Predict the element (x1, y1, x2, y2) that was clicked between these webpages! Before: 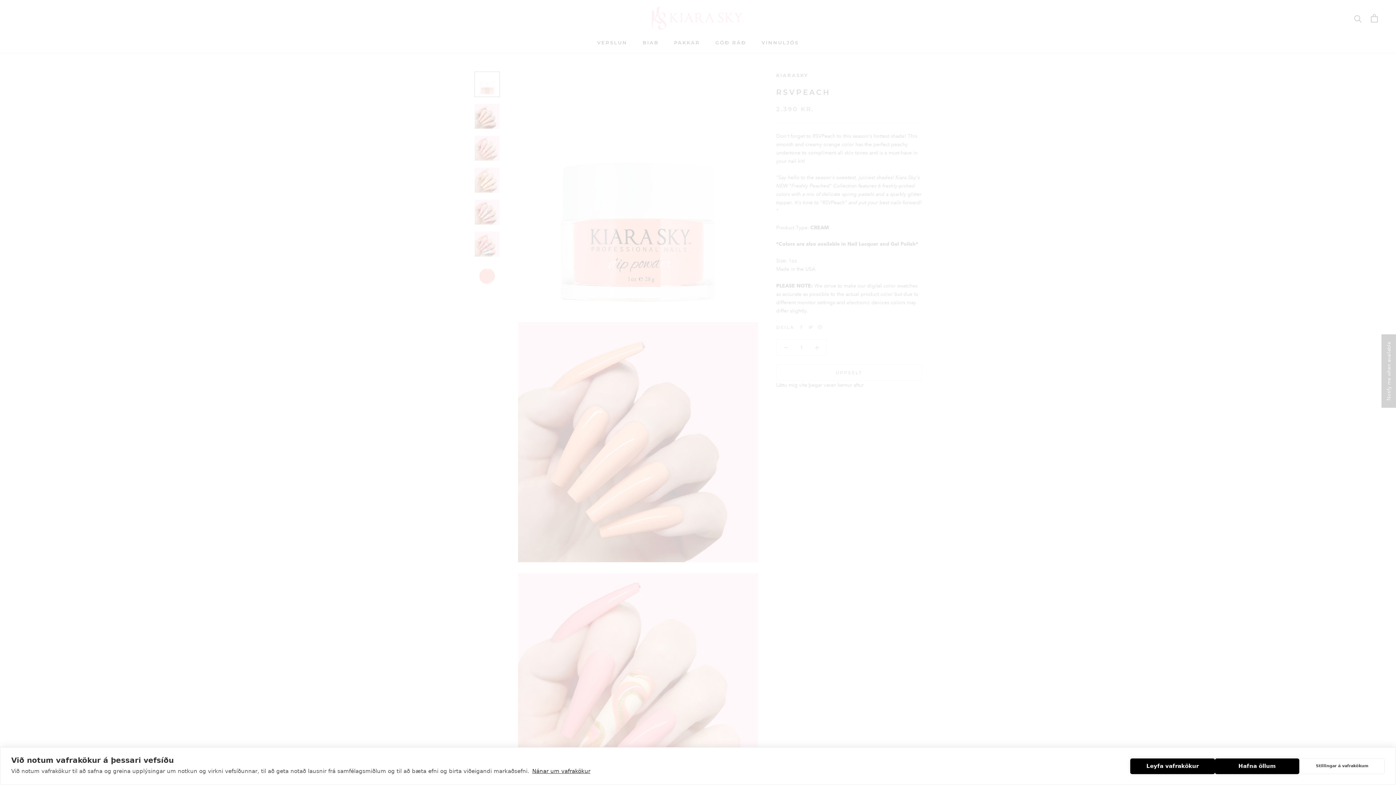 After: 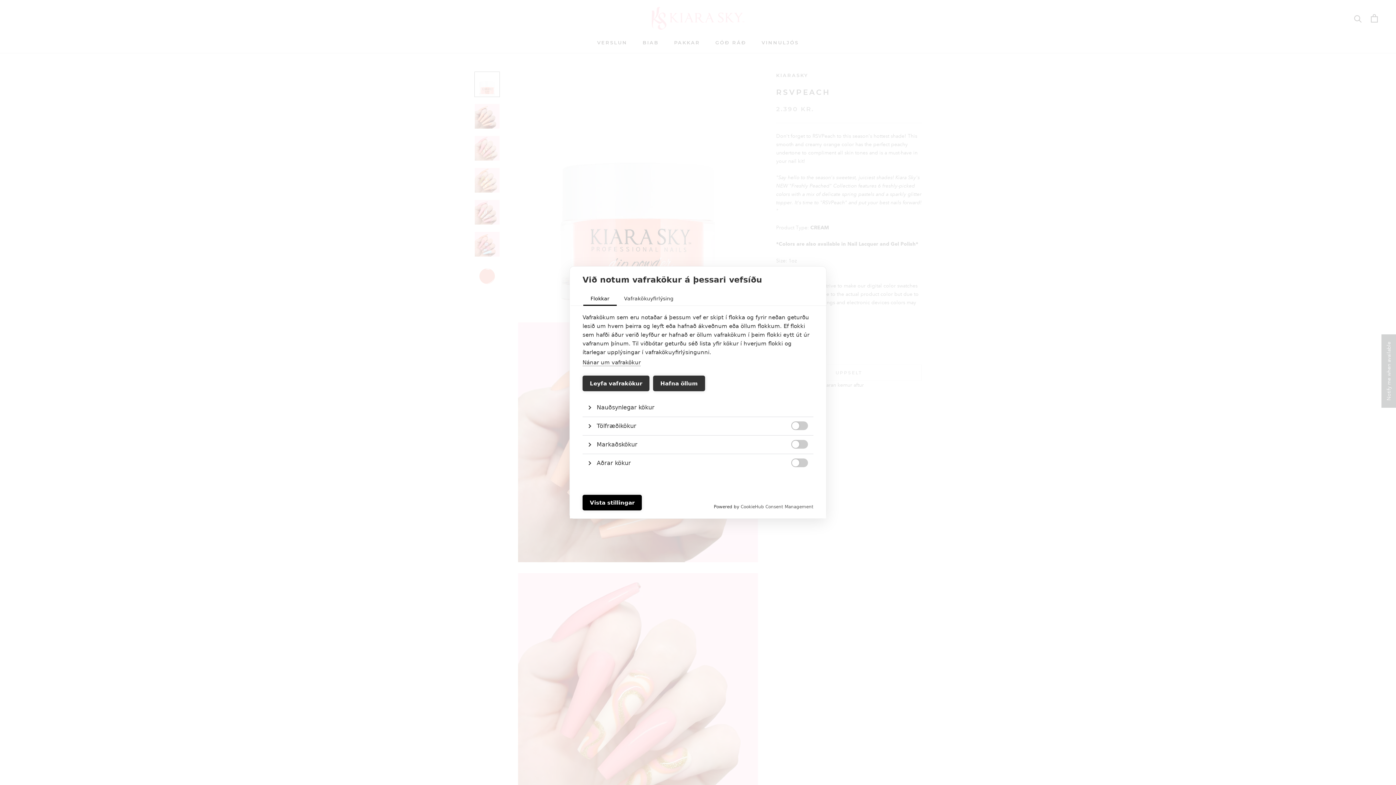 Action: label: Stillingar á vafrakökum bbox: (1299, 758, 1385, 774)